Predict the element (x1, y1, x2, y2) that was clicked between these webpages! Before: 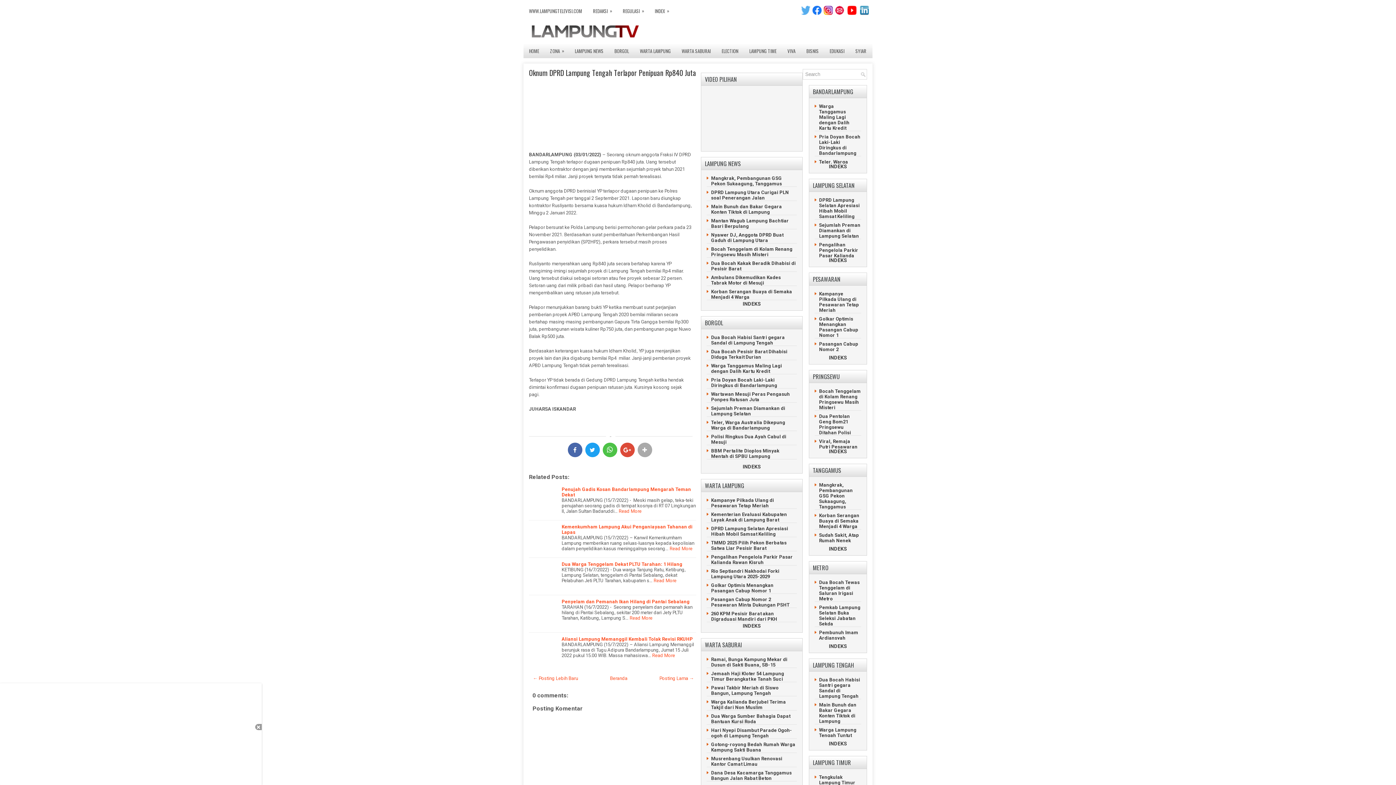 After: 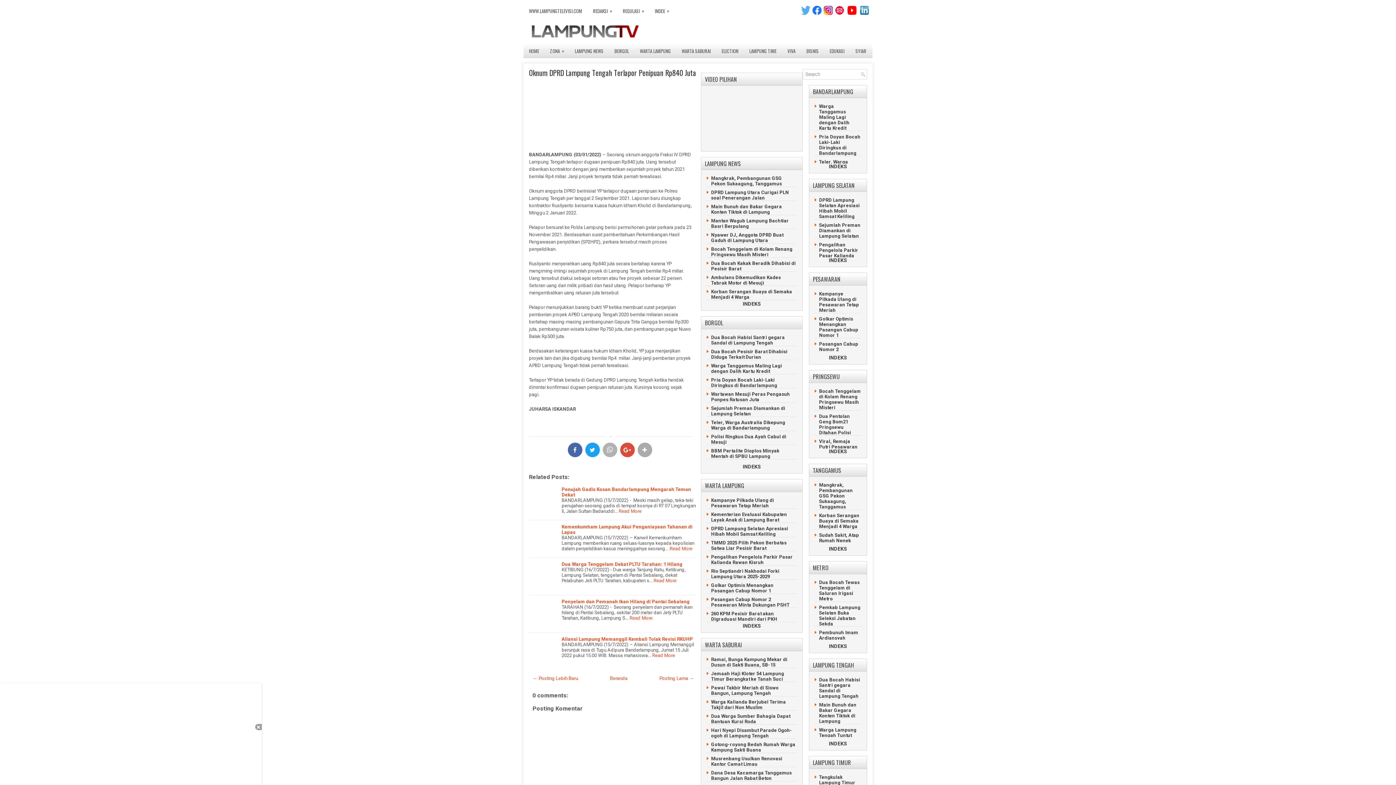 Action: bbox: (602, 442, 617, 457)